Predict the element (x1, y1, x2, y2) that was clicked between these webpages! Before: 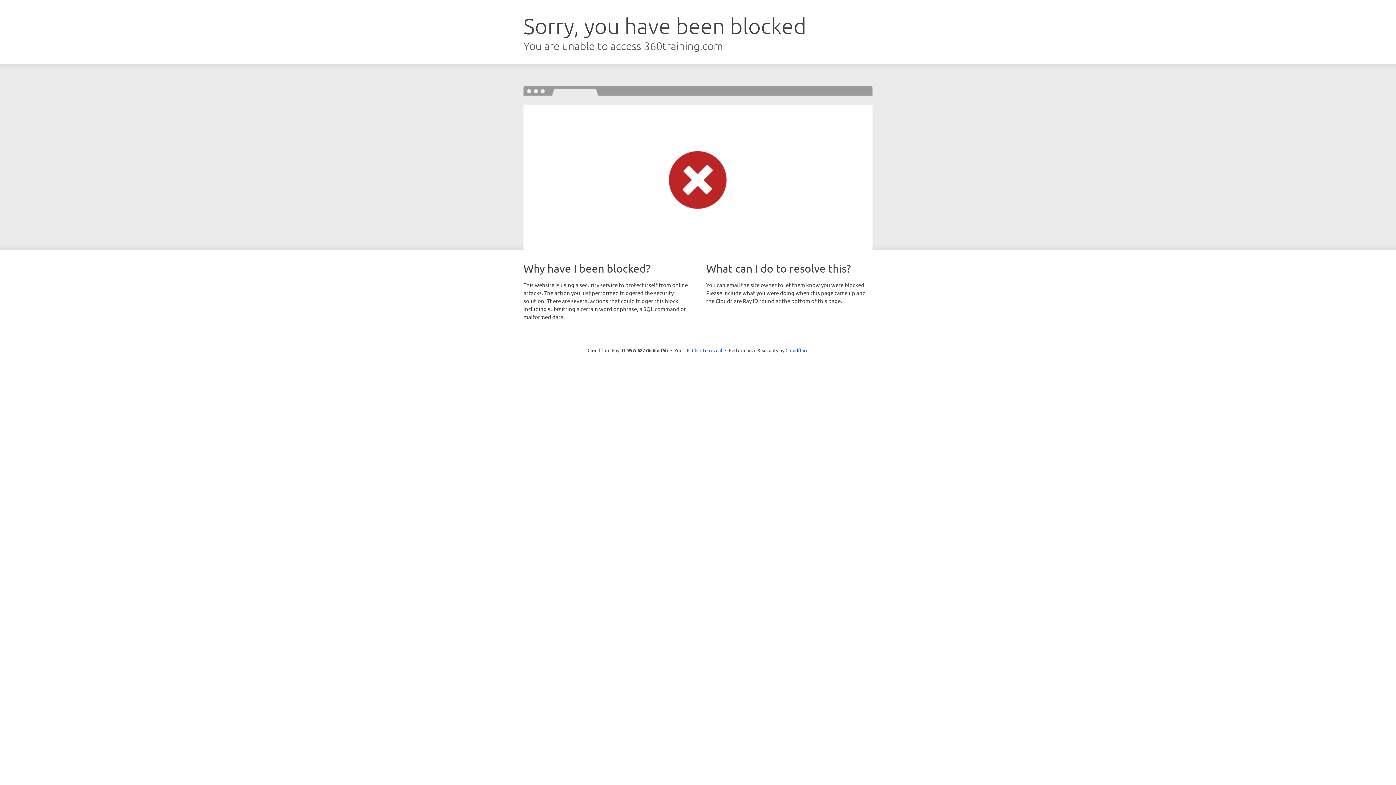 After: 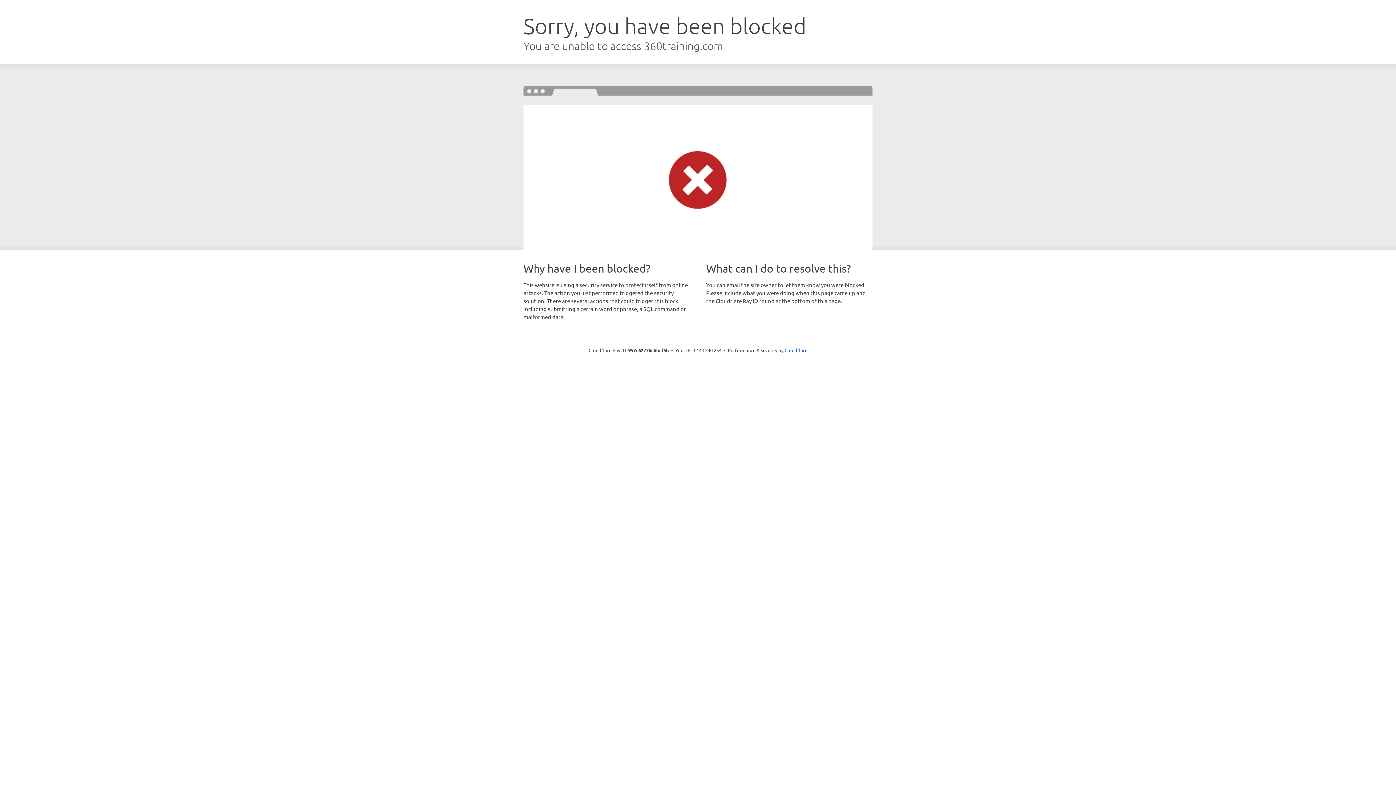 Action: label: Click to reveal bbox: (692, 346, 722, 353)